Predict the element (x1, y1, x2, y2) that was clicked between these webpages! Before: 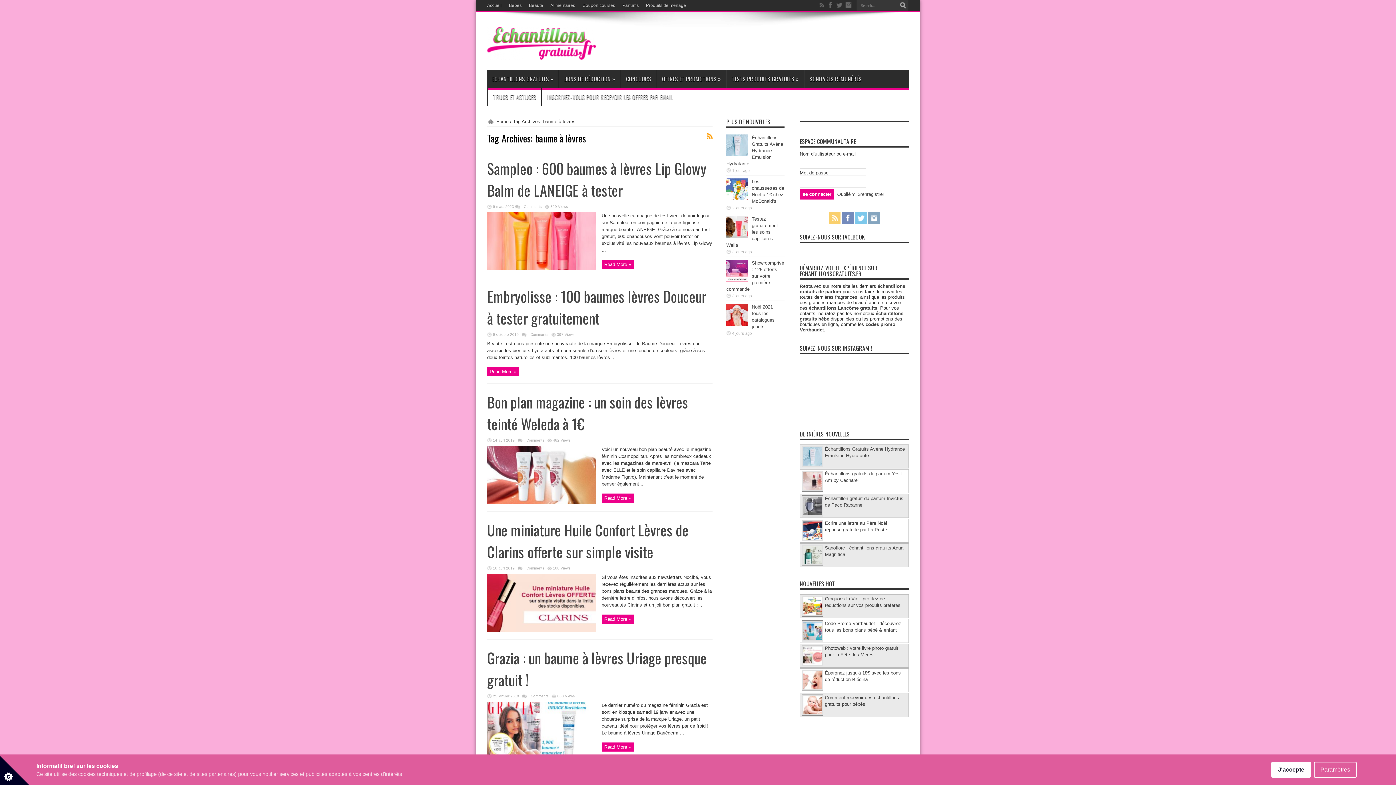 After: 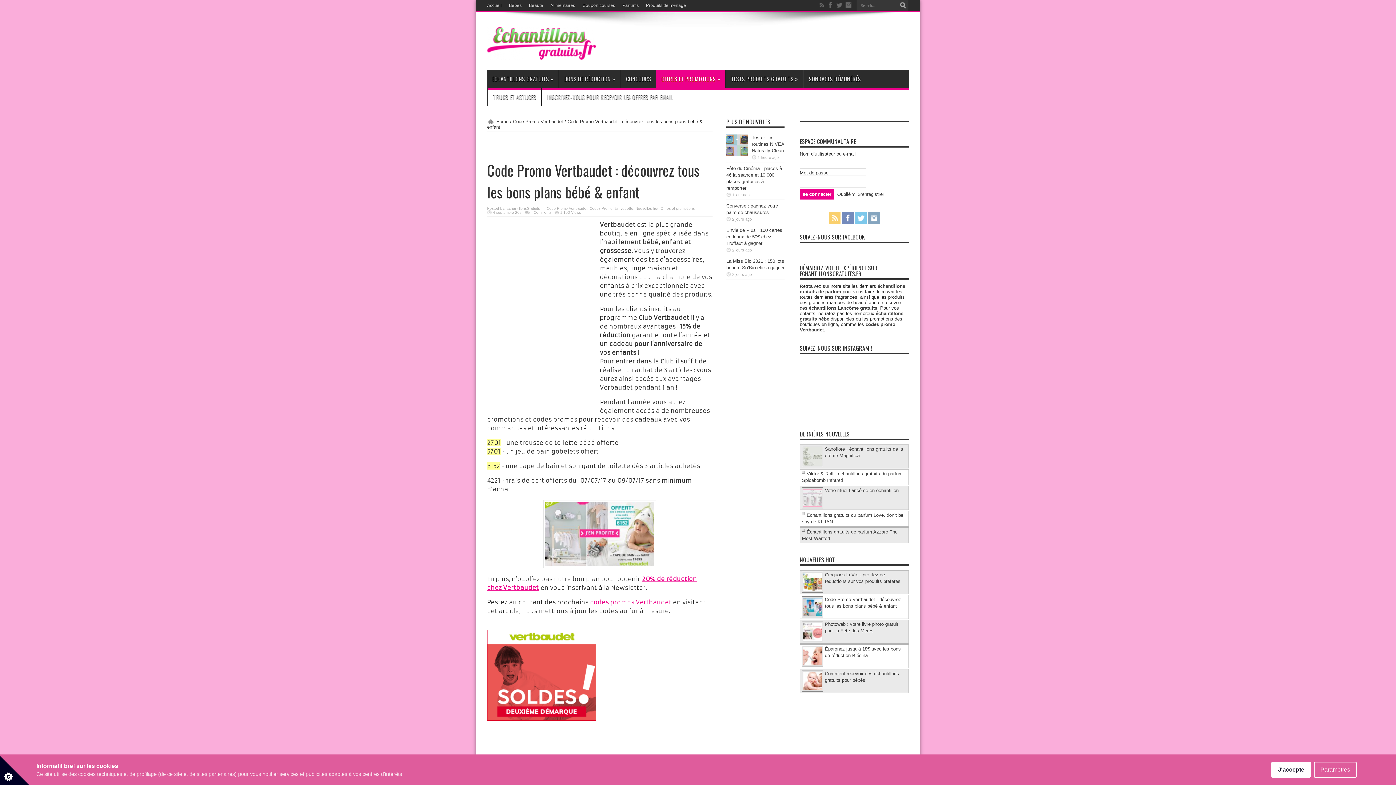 Action: bbox: (803, 636, 821, 641)